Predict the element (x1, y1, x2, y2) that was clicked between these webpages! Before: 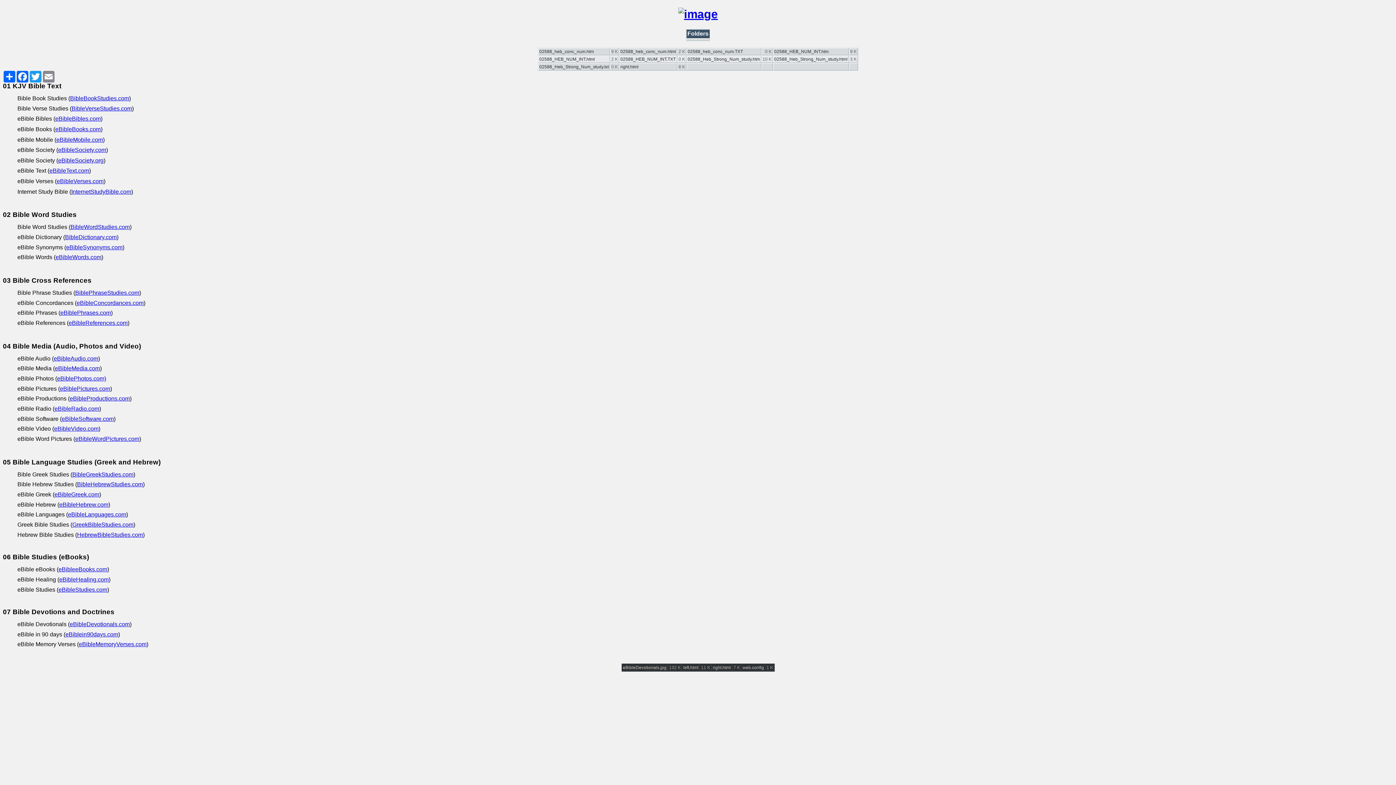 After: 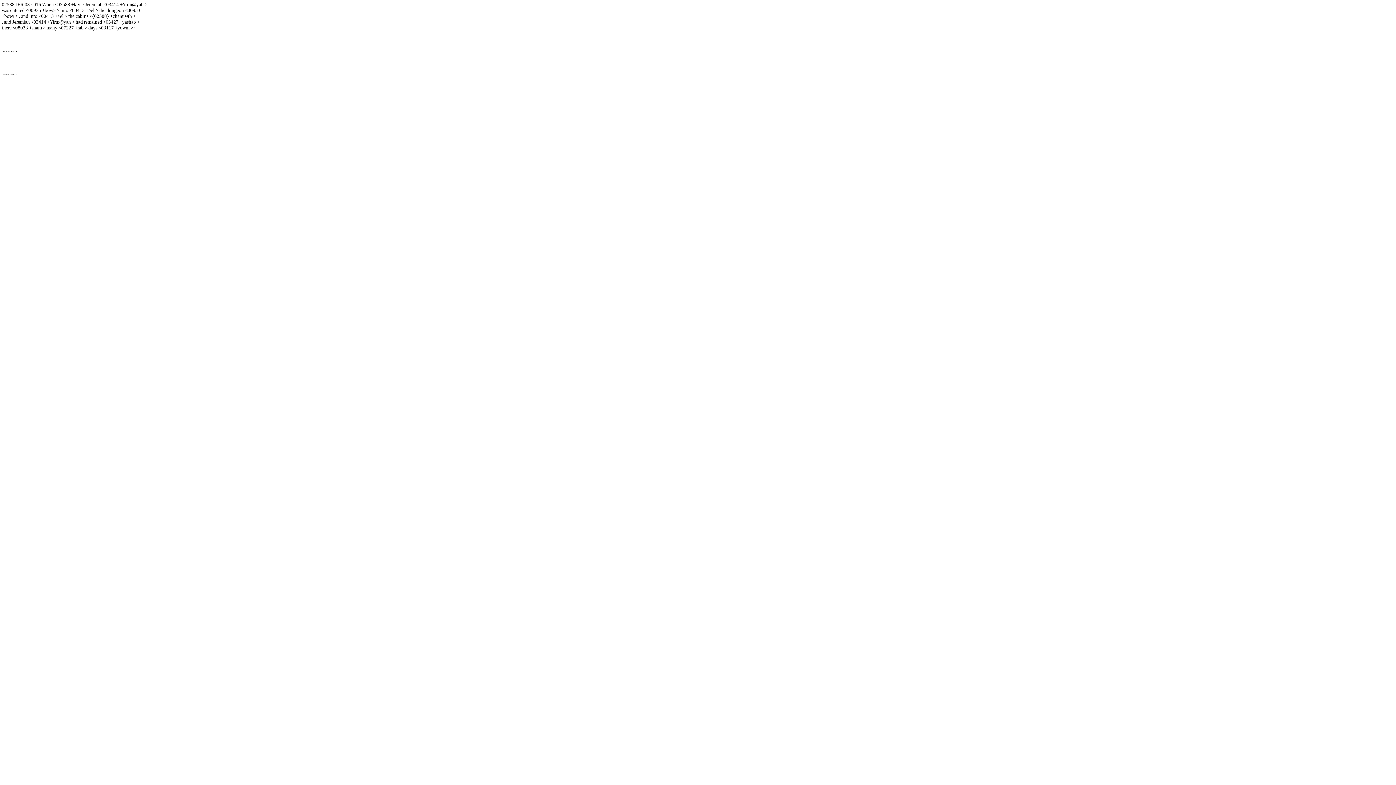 Action: label: 02588_HEB_NUM_INT.html bbox: (539, 56, 595, 61)